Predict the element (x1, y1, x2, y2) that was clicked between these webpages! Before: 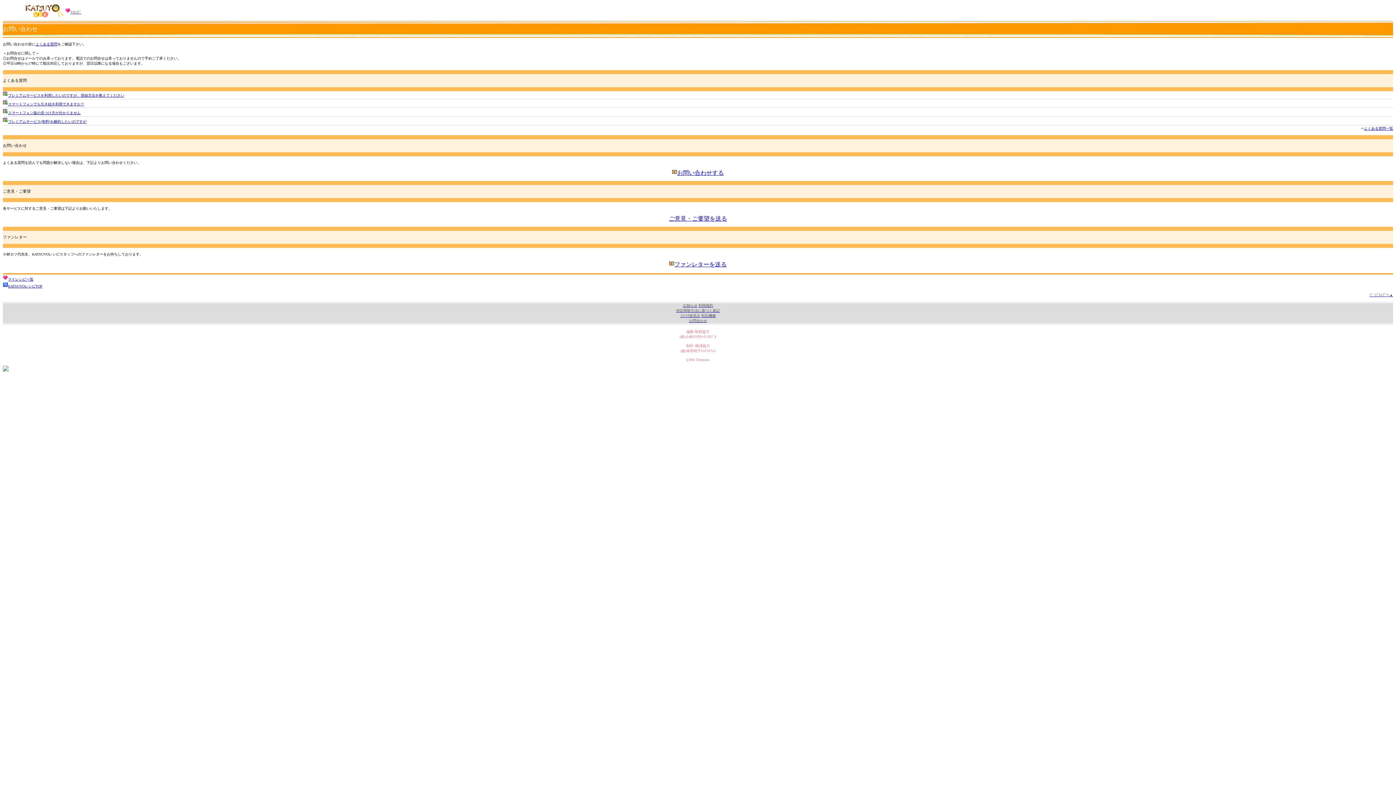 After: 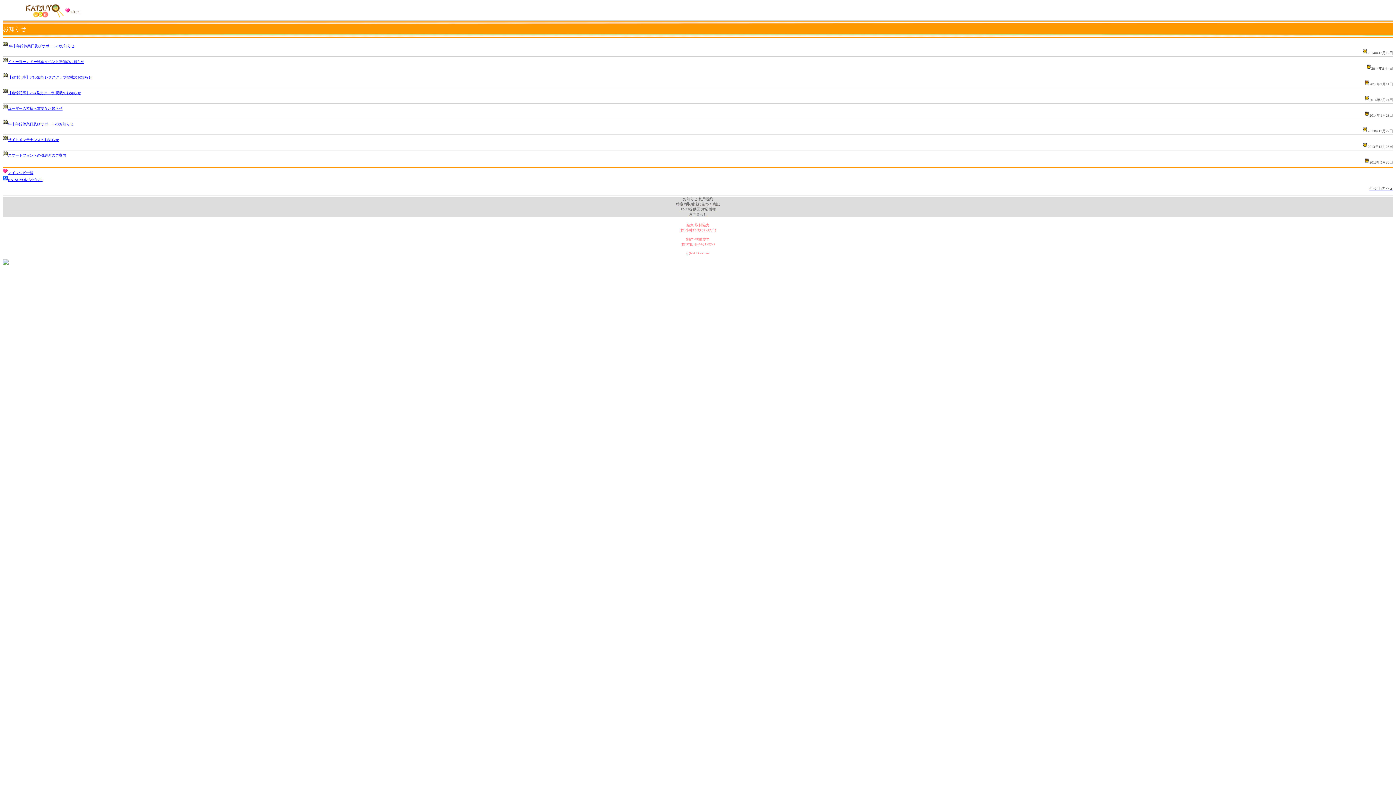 Action: label: お知らせ bbox: (683, 303, 697, 307)